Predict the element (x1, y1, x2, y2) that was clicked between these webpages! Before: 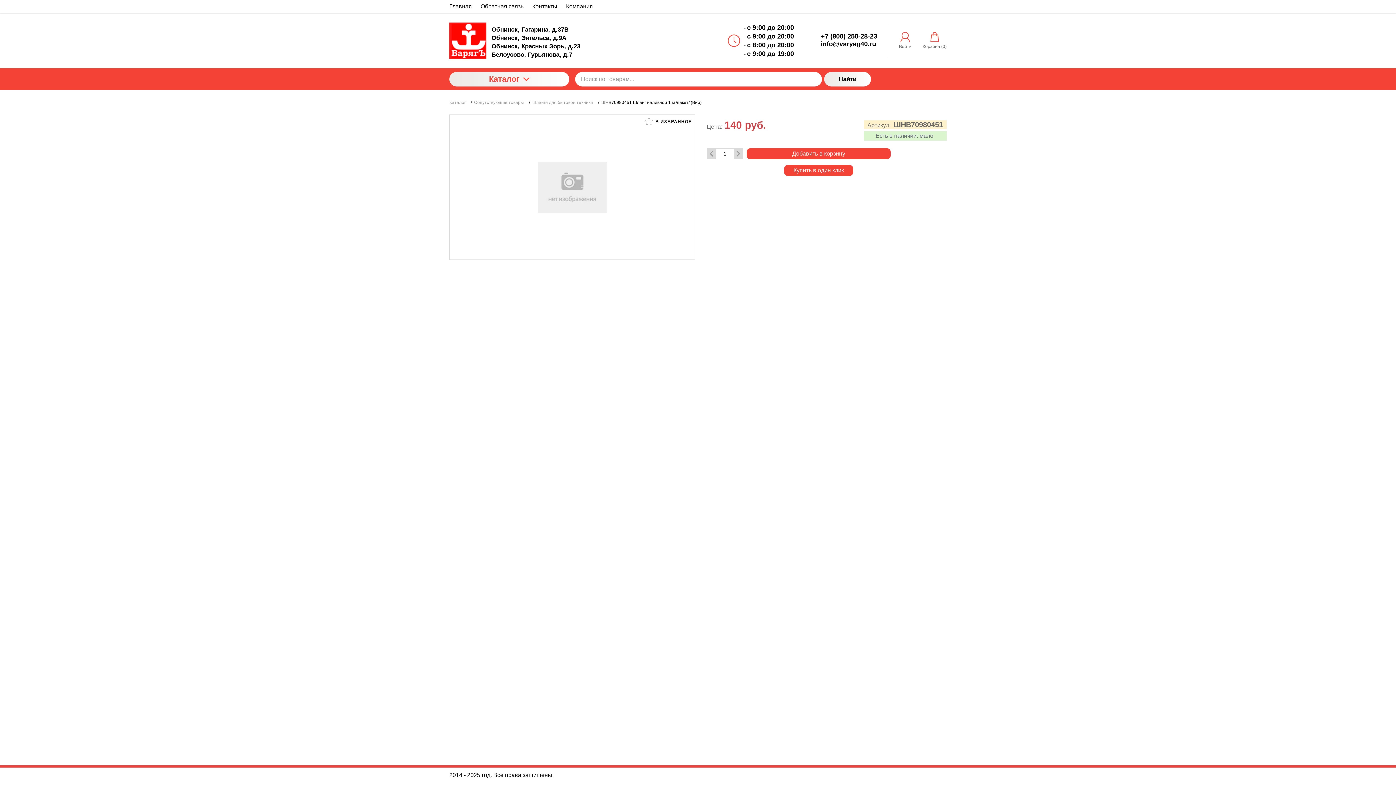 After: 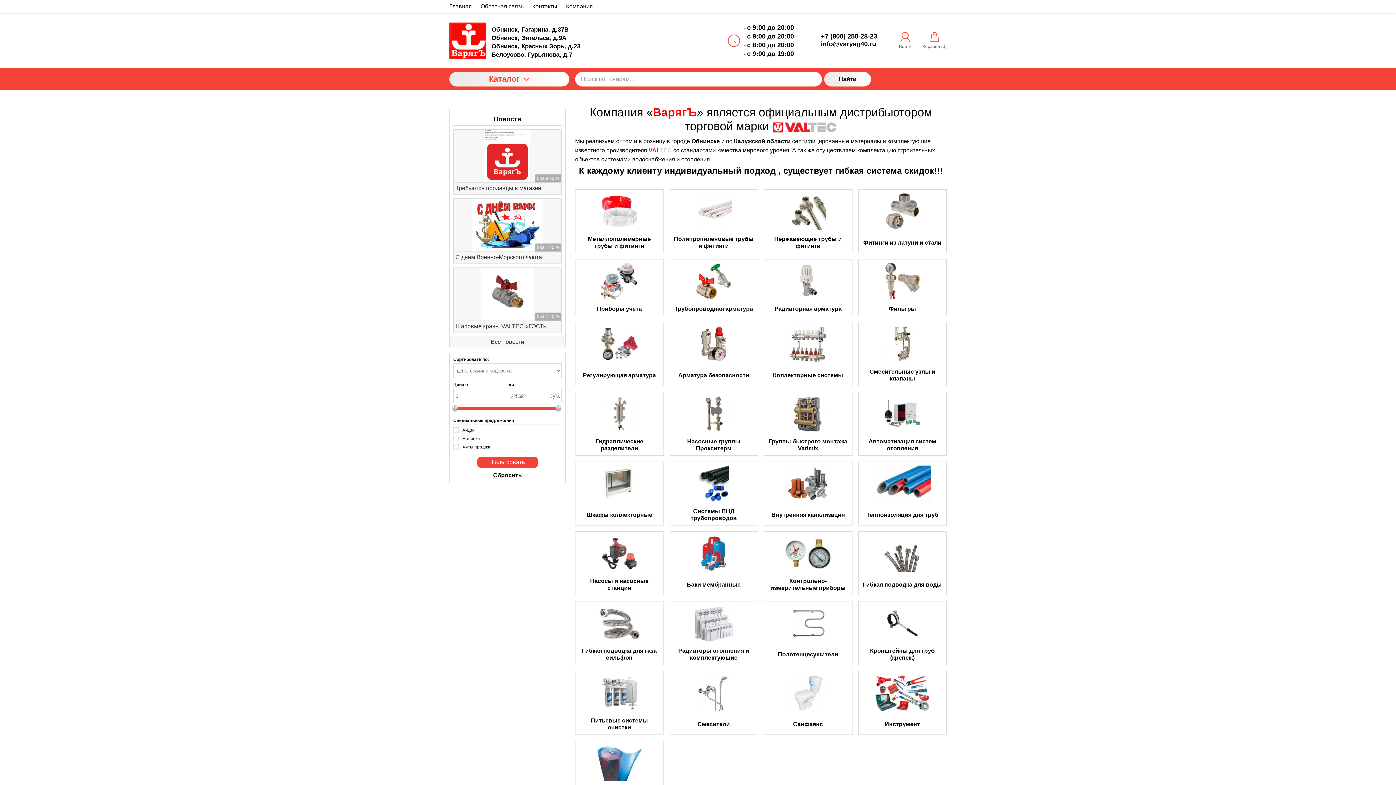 Action: bbox: (824, 72, 871, 86) label: Найти